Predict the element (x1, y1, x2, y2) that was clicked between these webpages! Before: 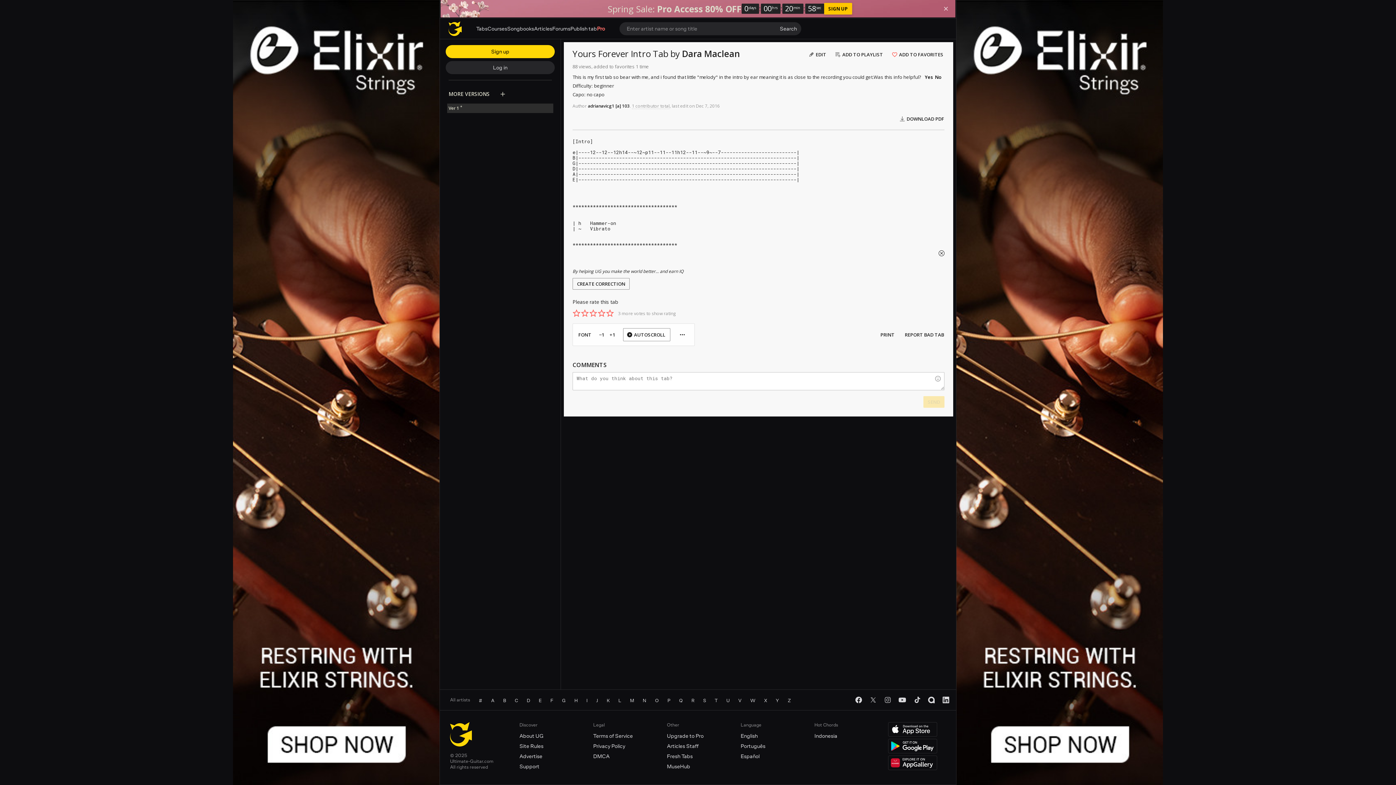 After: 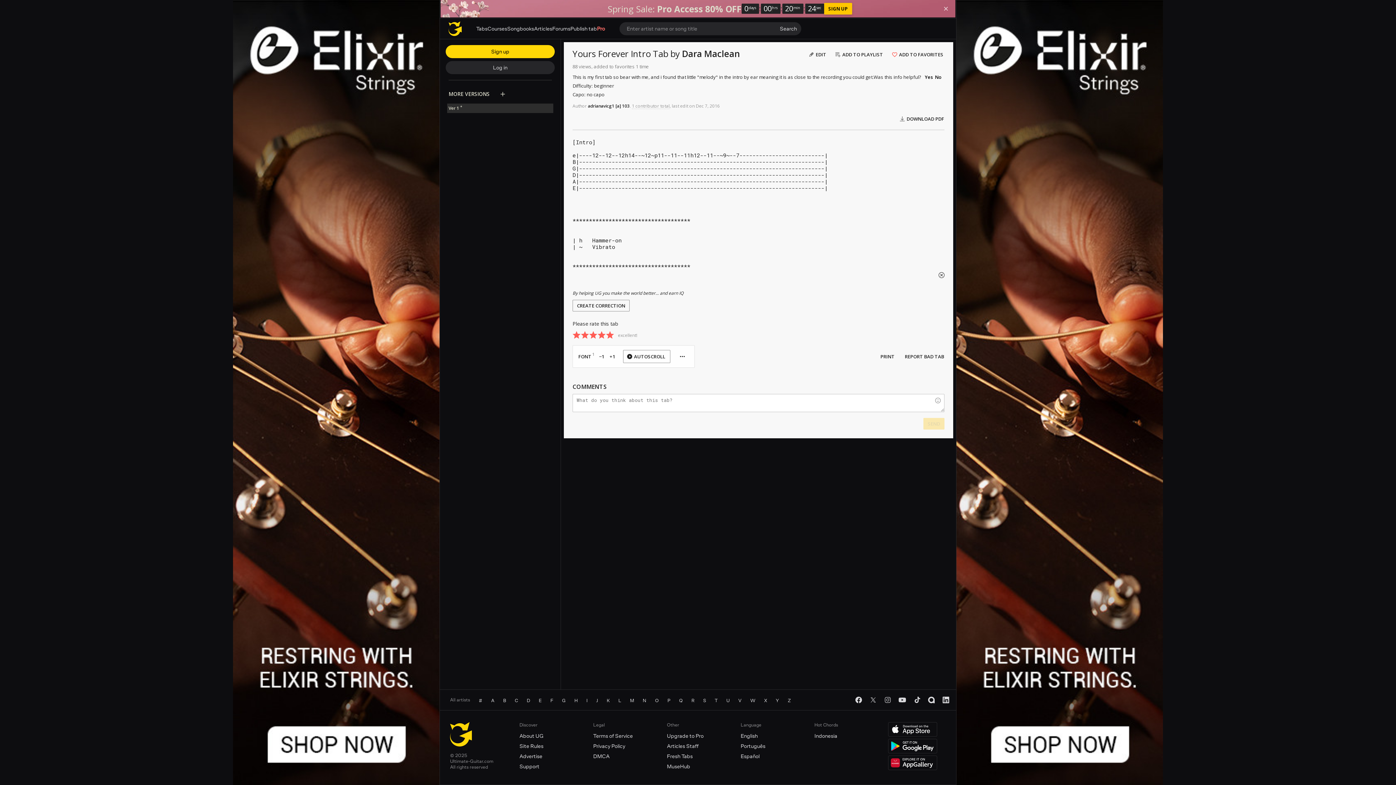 Action: label: +1 bbox: (607, 328, 617, 341)